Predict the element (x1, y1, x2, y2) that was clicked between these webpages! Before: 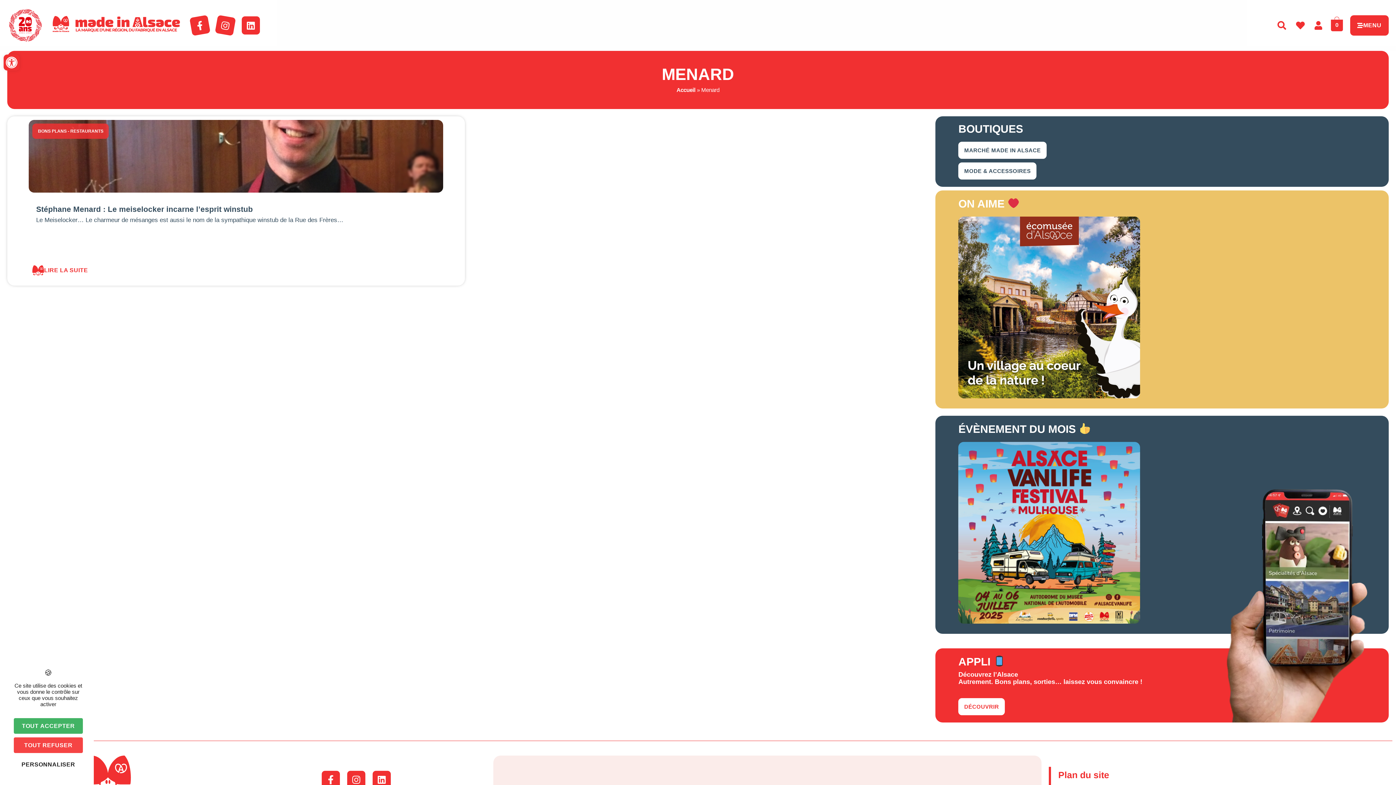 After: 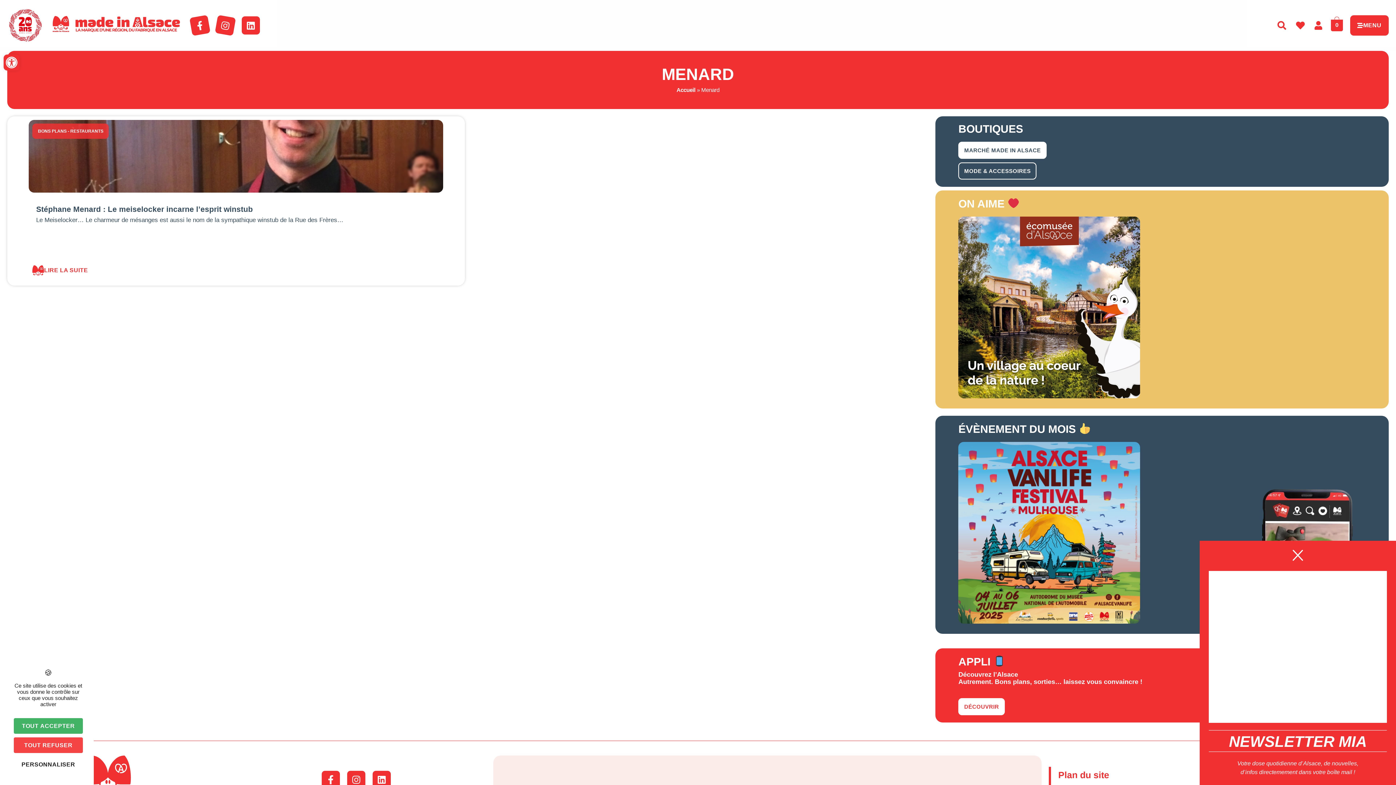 Action: bbox: (958, 162, 1036, 179) label: MODE & ACCESSOIRES